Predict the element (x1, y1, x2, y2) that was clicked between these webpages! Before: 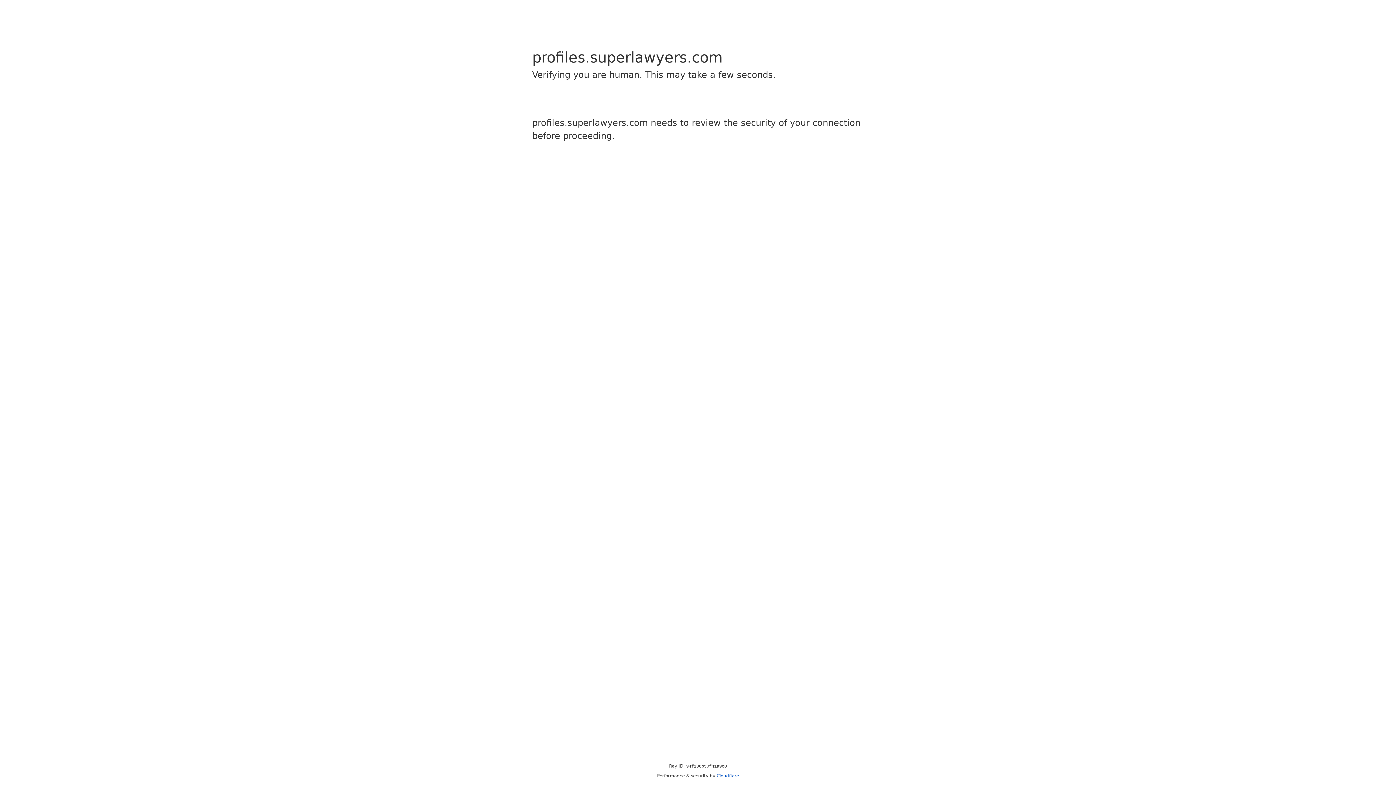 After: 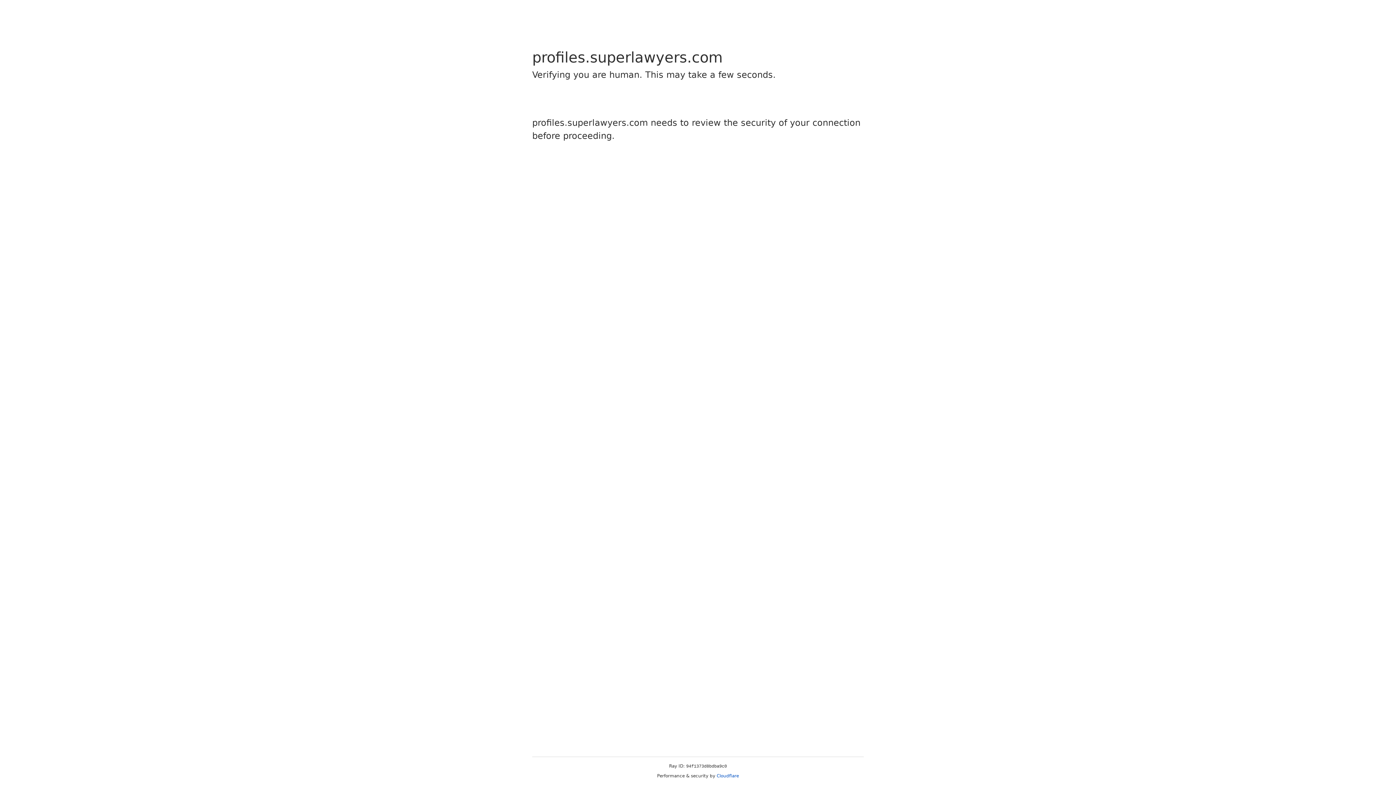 Action: bbox: (716, 773, 739, 778) label: Cloudflare